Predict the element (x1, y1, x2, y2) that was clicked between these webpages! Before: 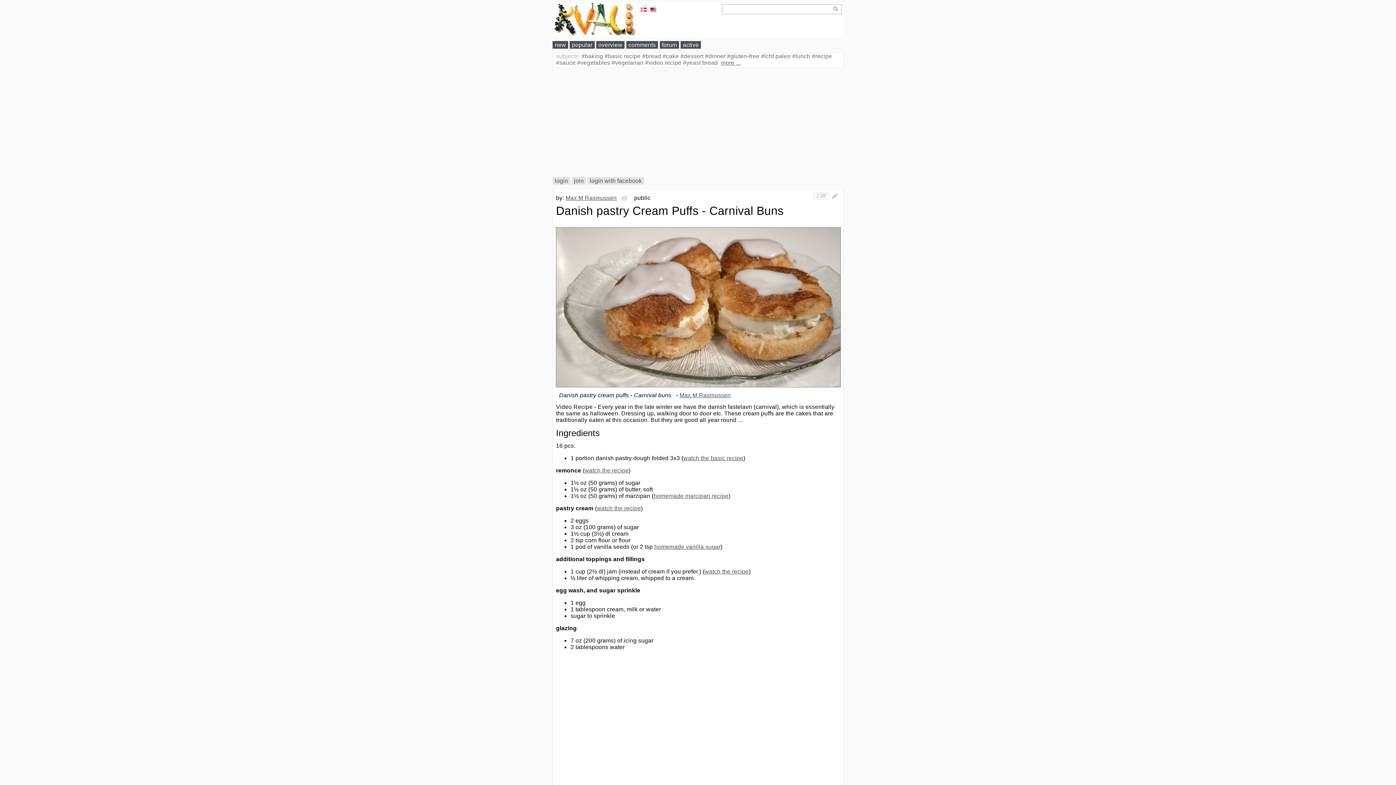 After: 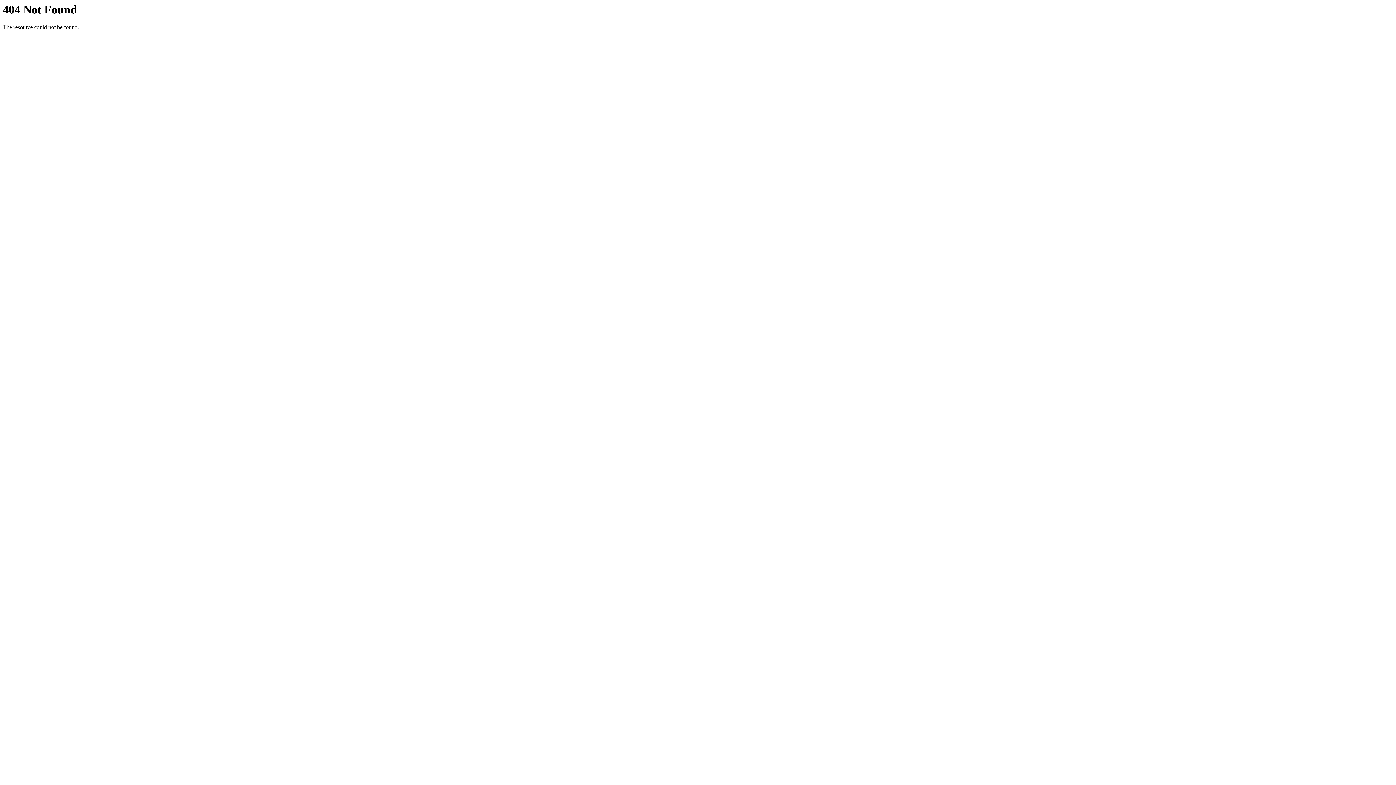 Action: label: watch the recipe bbox: (704, 568, 748, 575)